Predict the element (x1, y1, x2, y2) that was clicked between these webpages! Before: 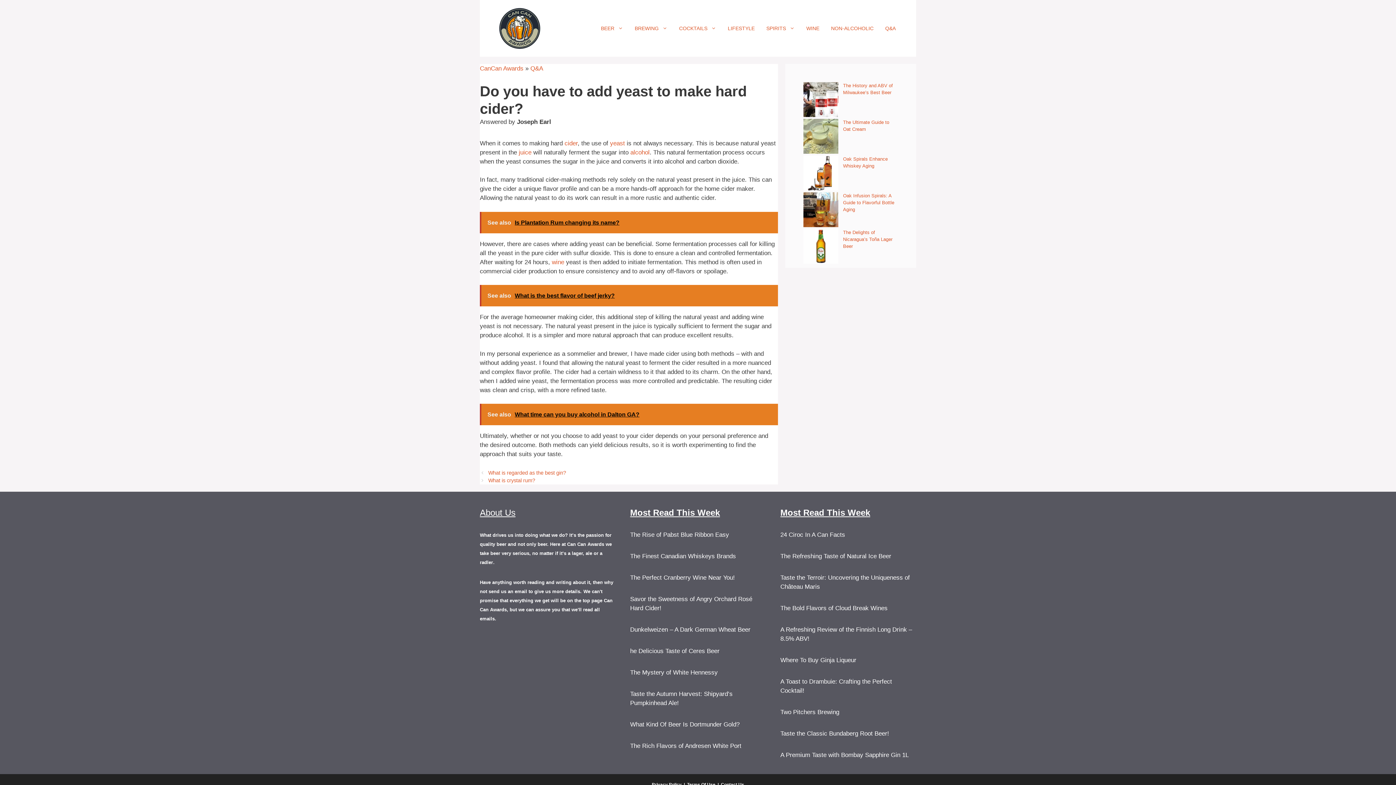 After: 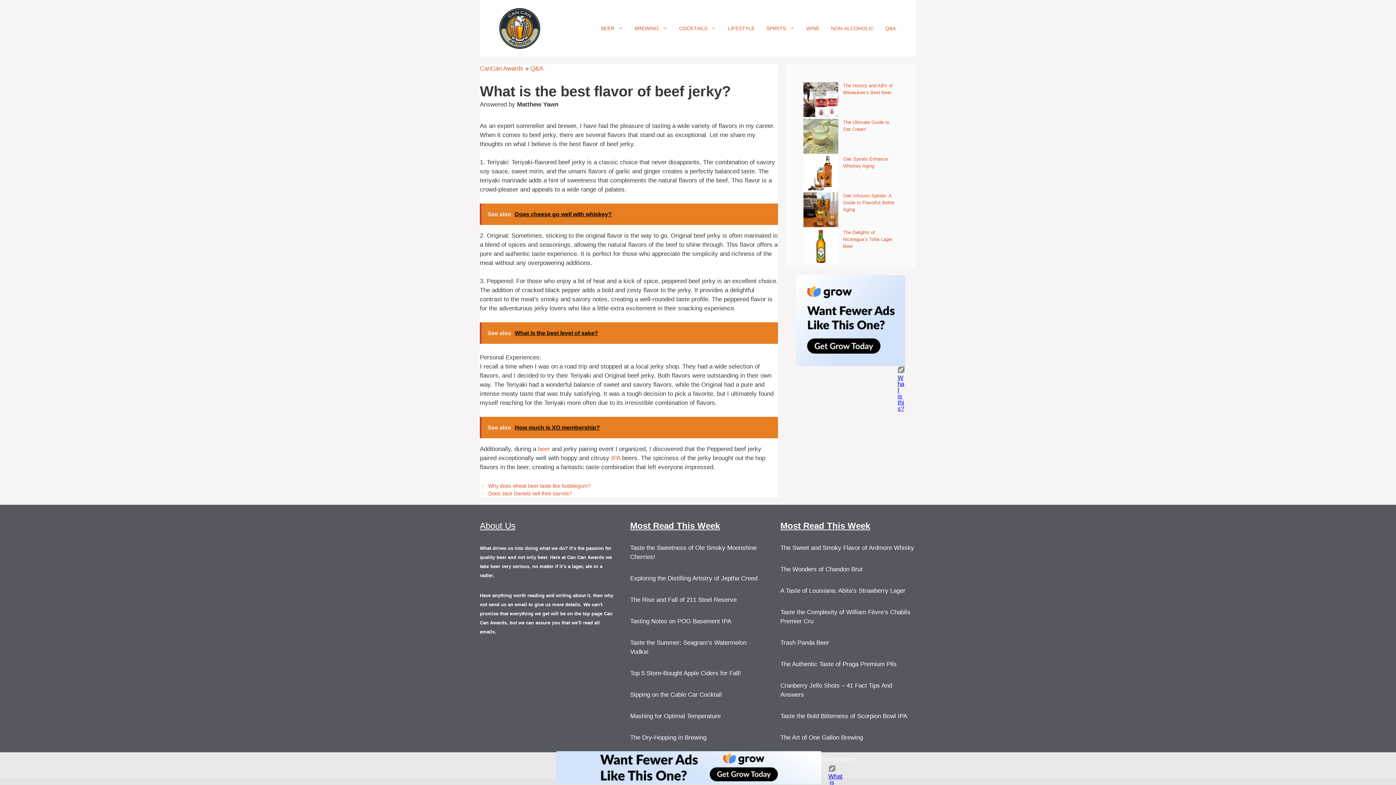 Action: label: See also  What is the best flavor of beef jerky? bbox: (480, 285, 778, 306)